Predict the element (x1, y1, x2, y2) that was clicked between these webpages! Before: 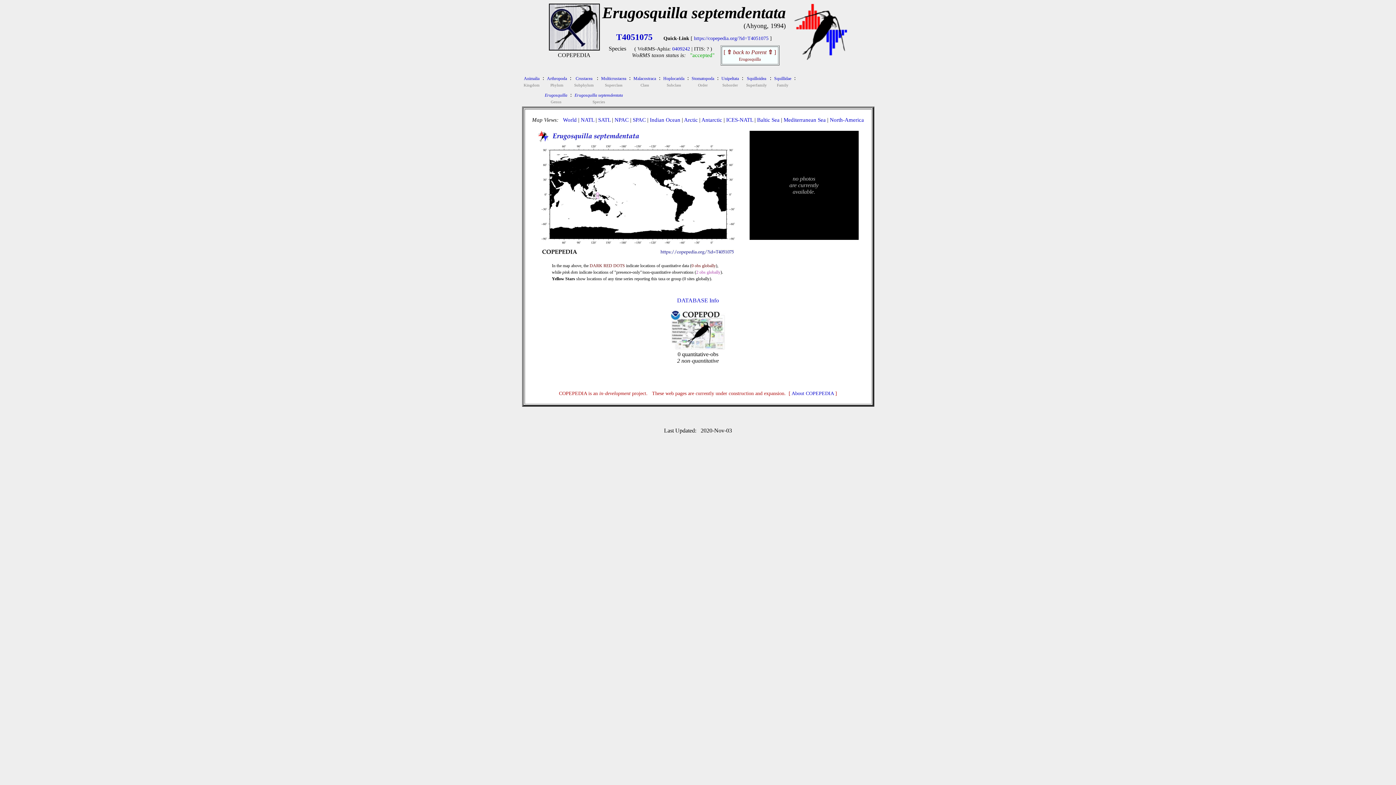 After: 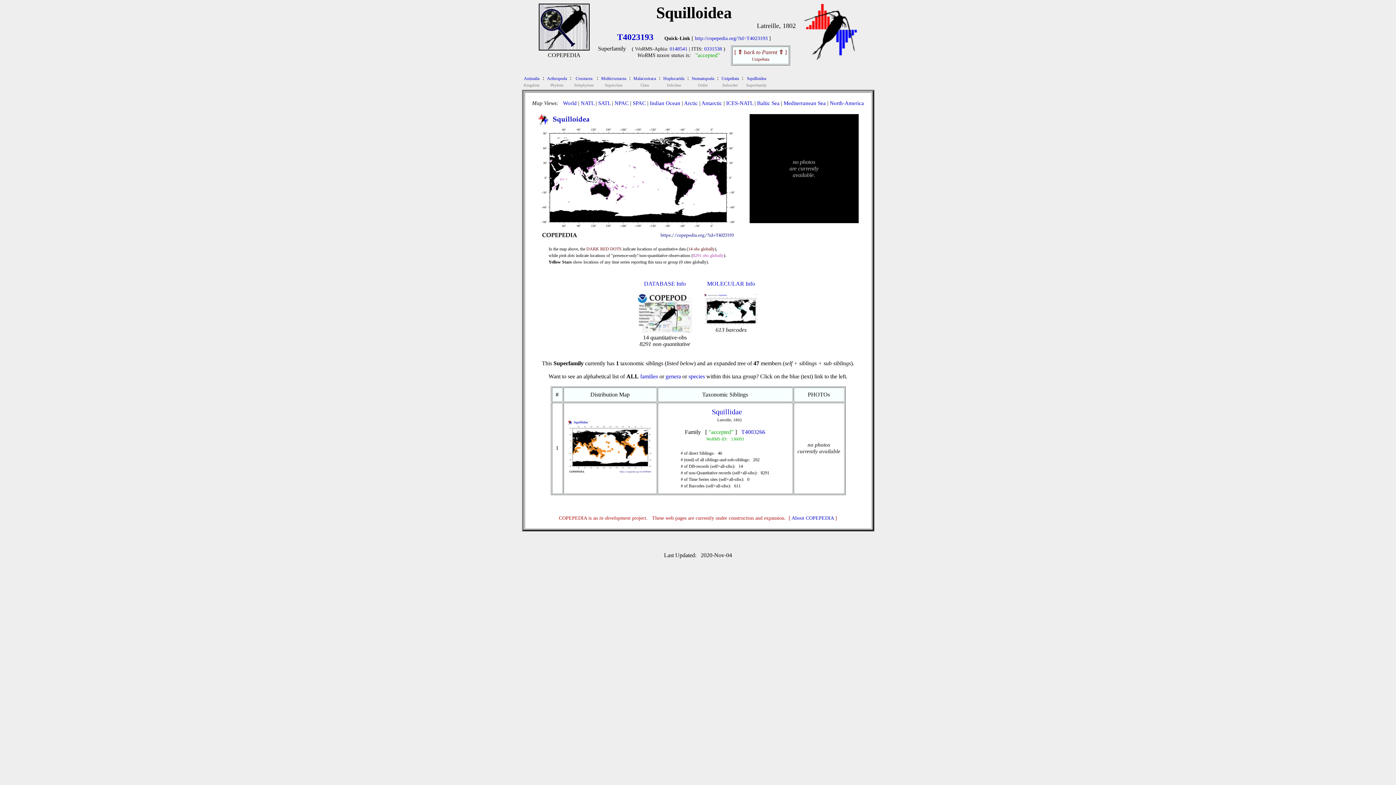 Action: bbox: (747, 74, 766, 81) label: Squilloidea